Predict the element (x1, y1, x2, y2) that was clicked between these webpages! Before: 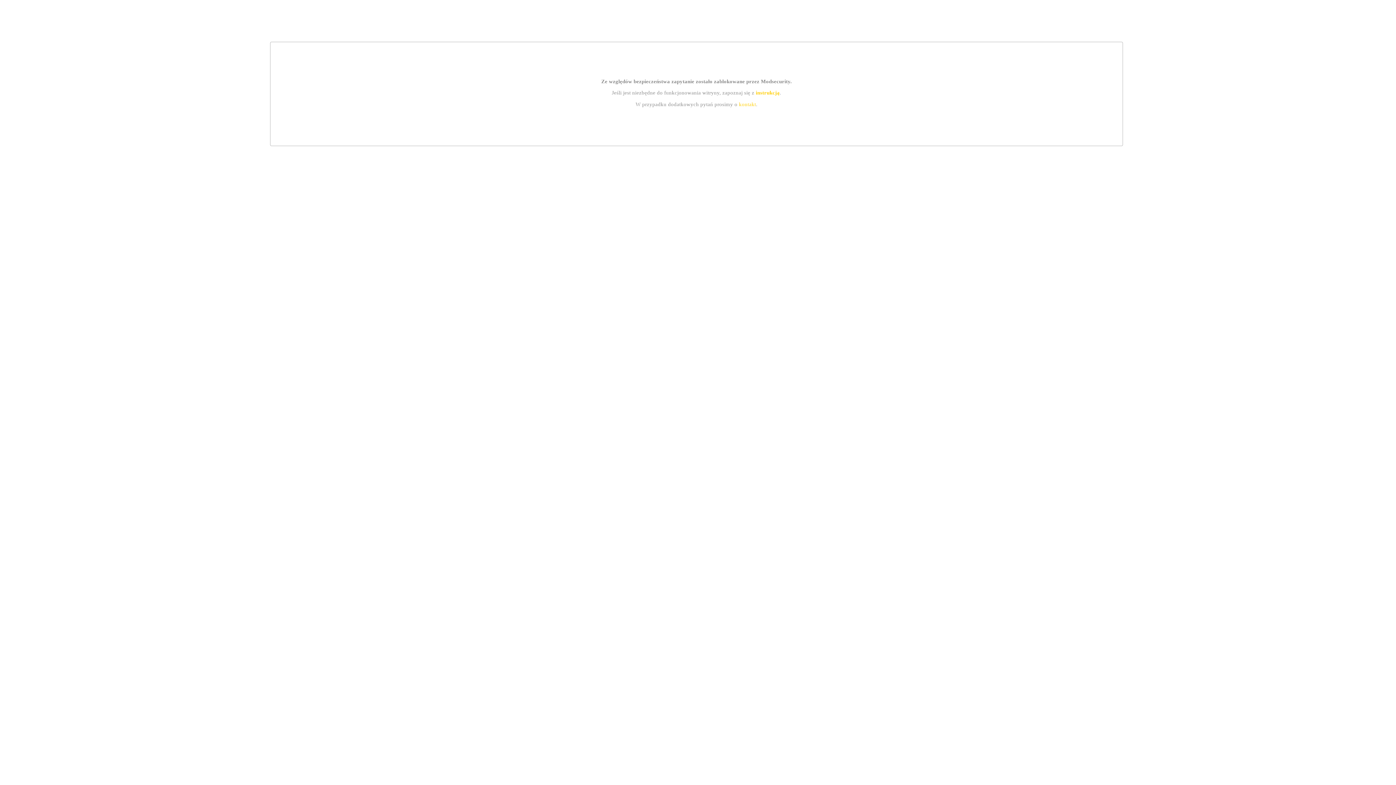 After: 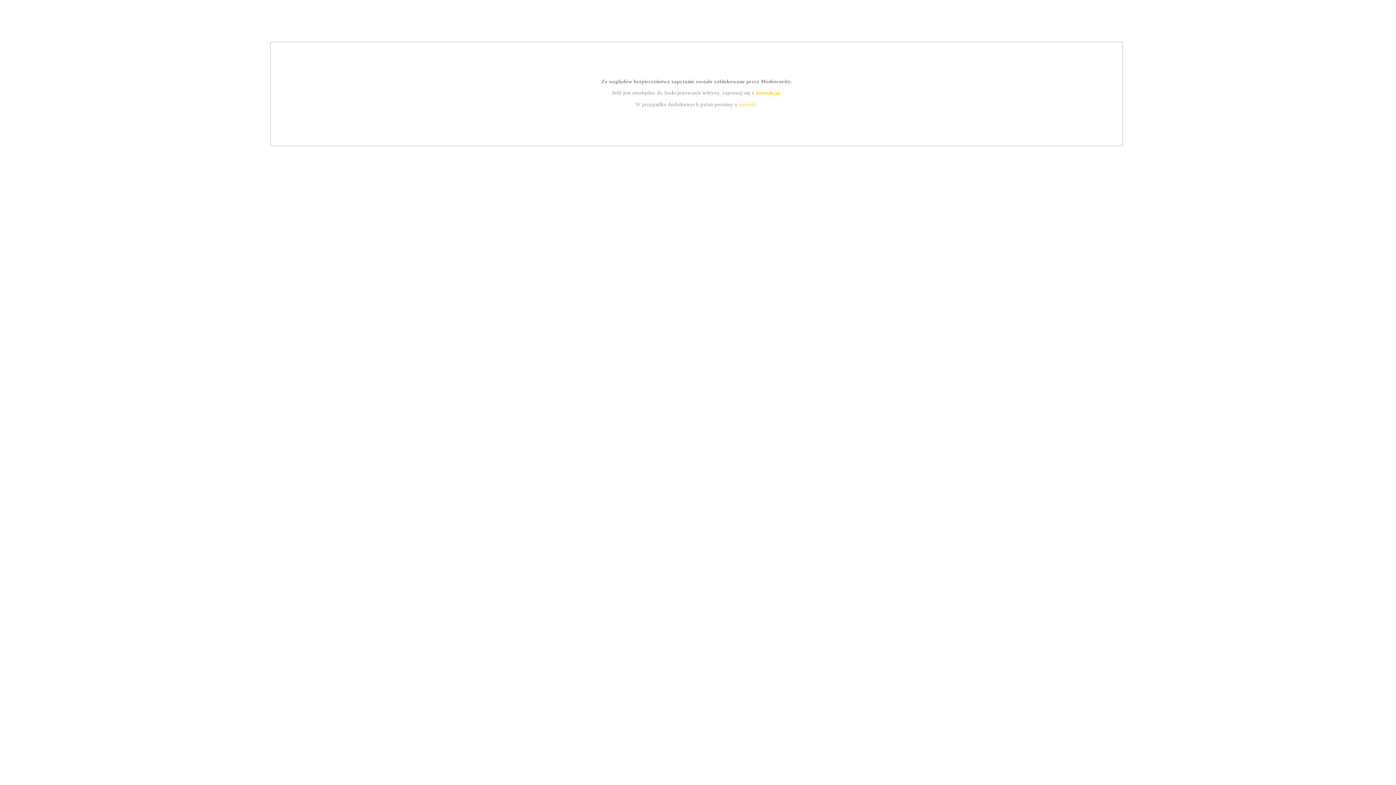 Action: bbox: (739, 101, 756, 107) label: kontakt